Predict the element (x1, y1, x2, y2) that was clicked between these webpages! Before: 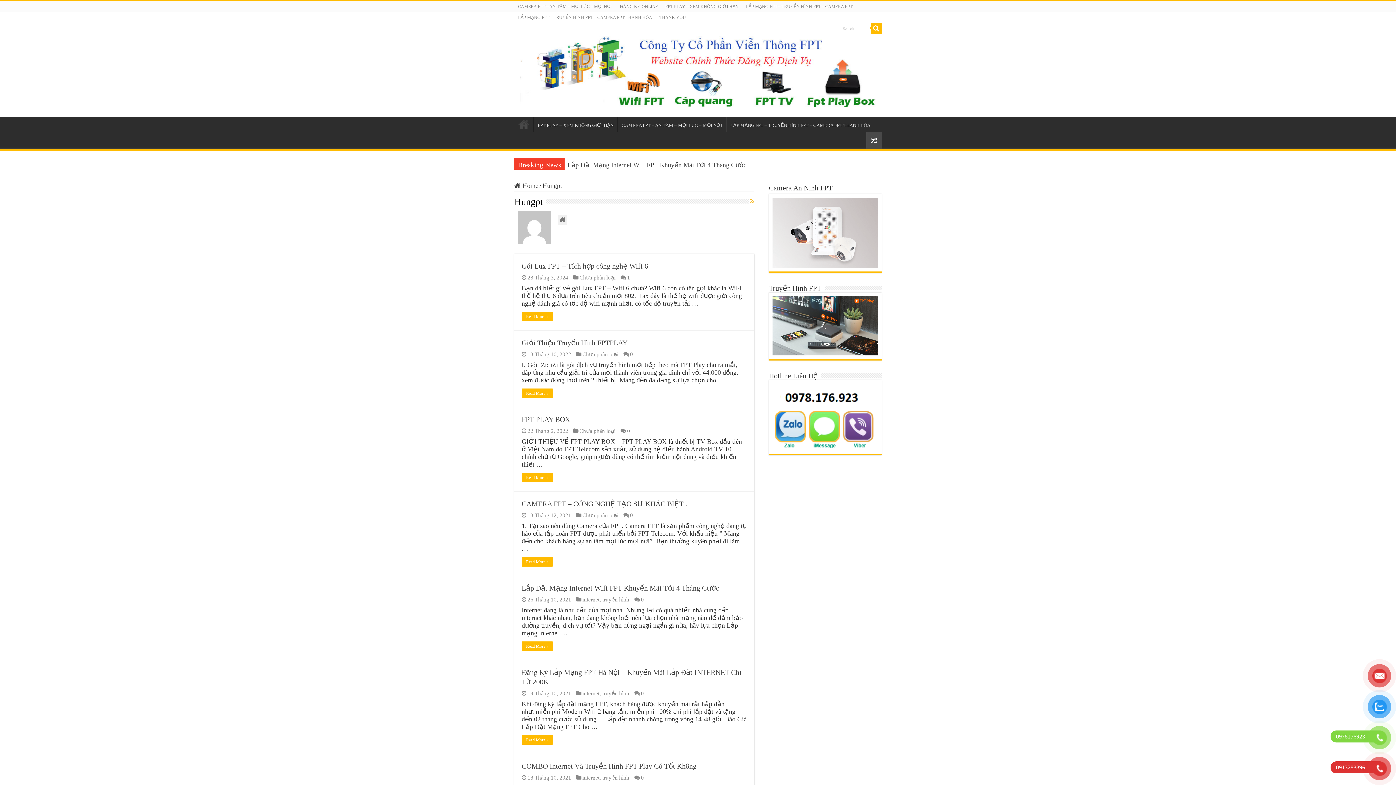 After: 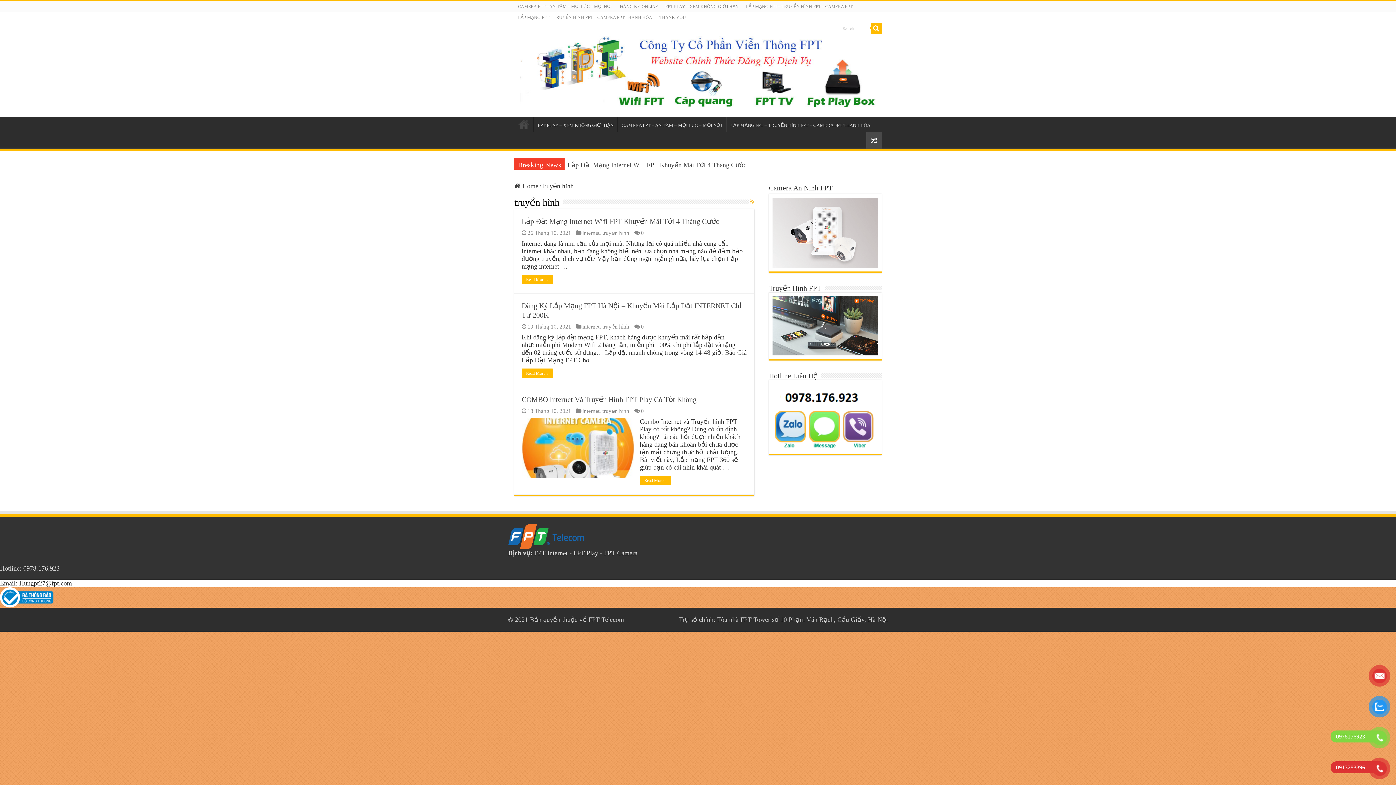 Action: label: truyền hình bbox: (602, 596, 629, 602)